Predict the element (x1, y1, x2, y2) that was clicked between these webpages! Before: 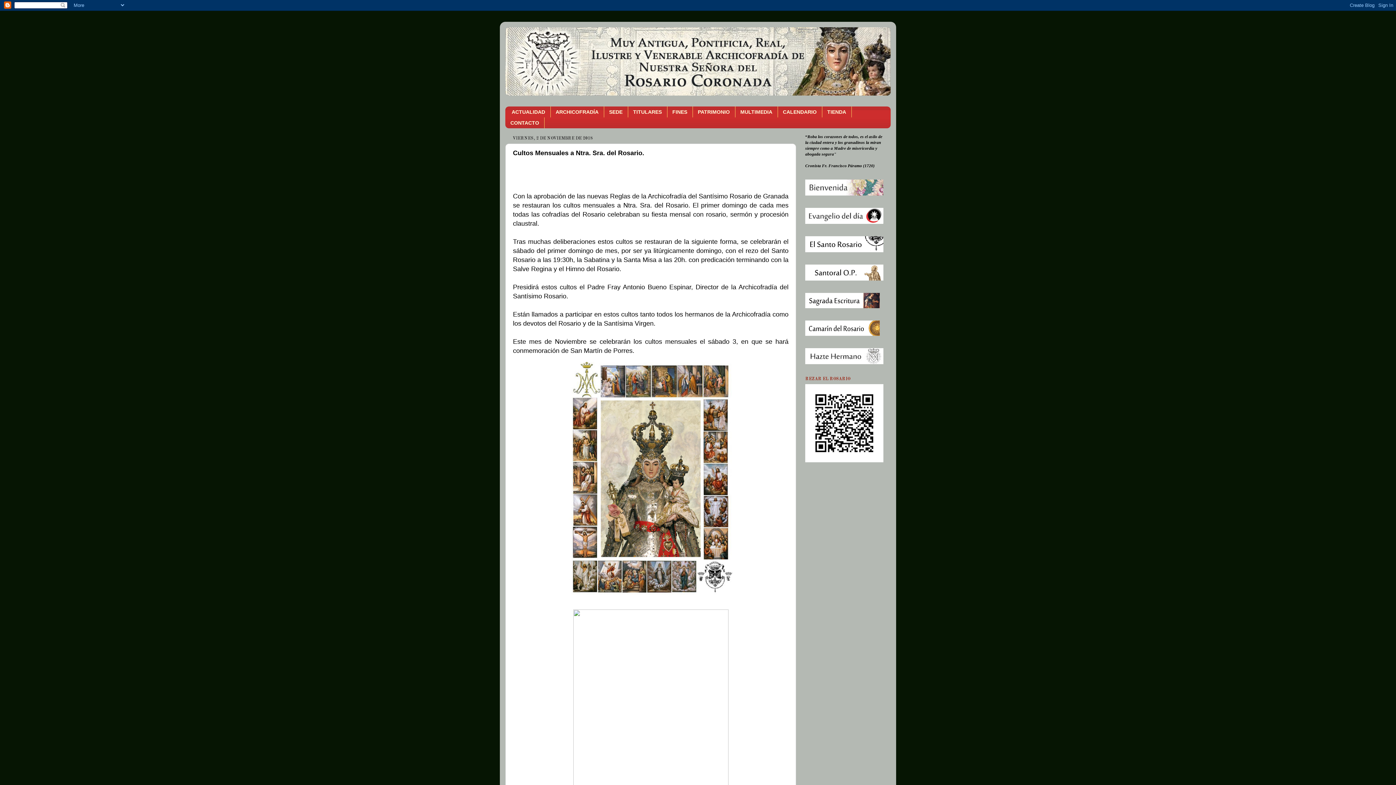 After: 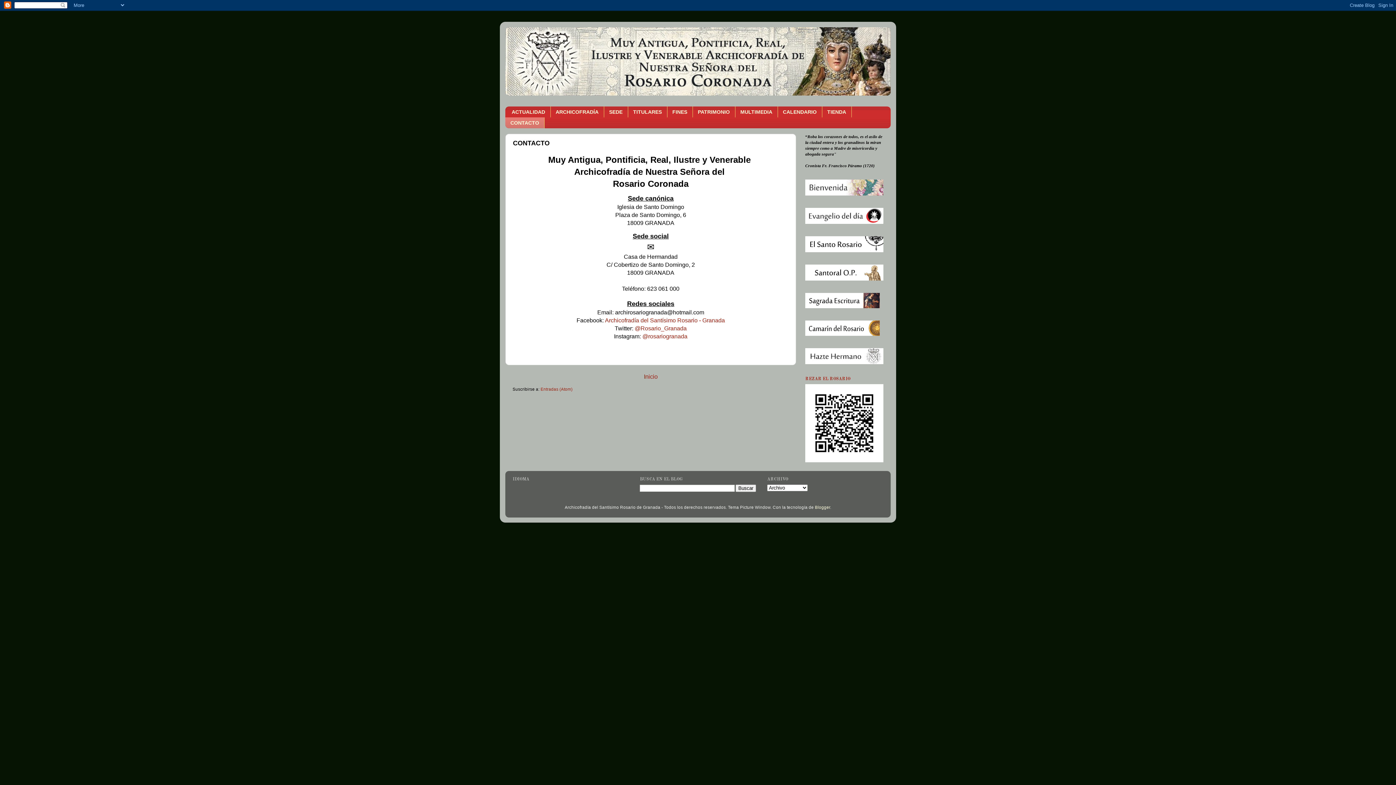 Action: bbox: (505, 117, 544, 128) label: CONTACTO